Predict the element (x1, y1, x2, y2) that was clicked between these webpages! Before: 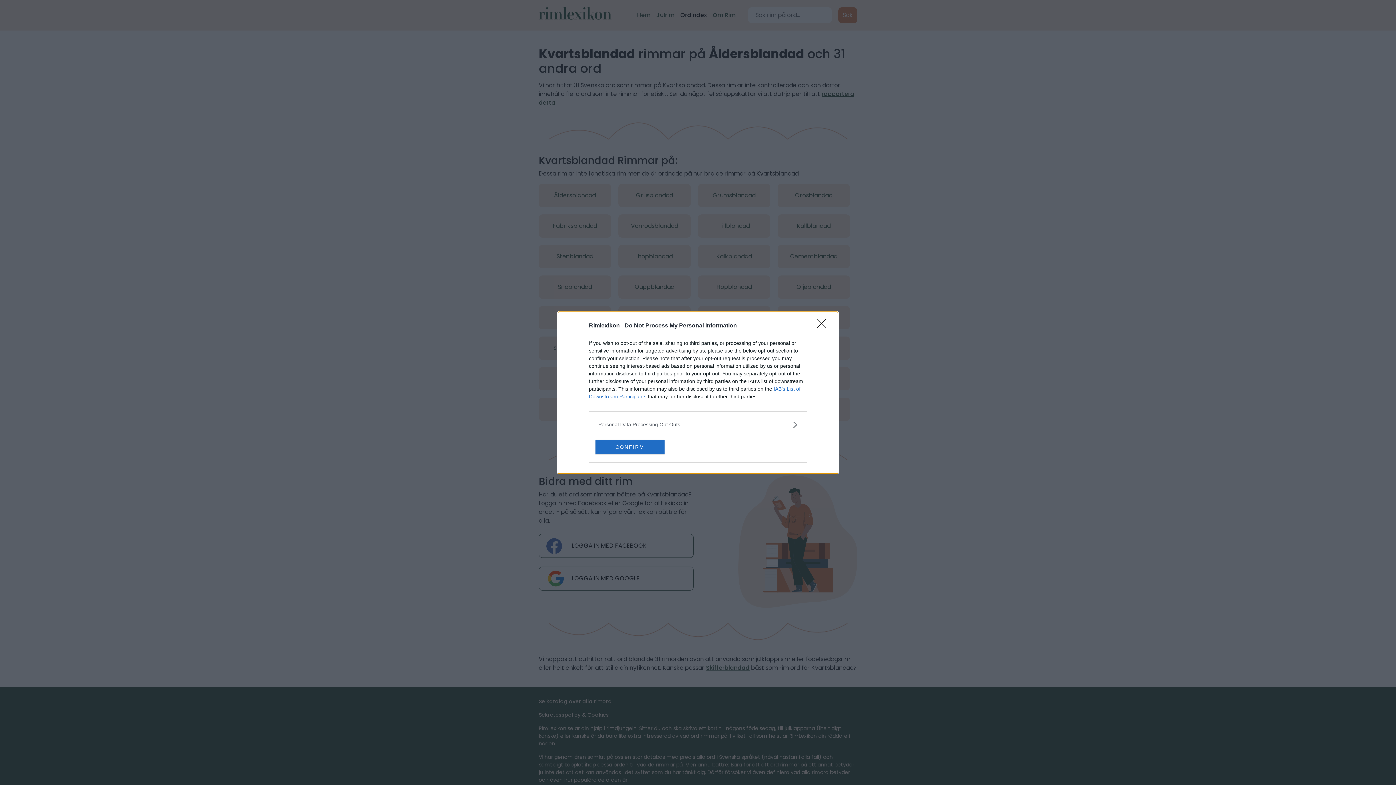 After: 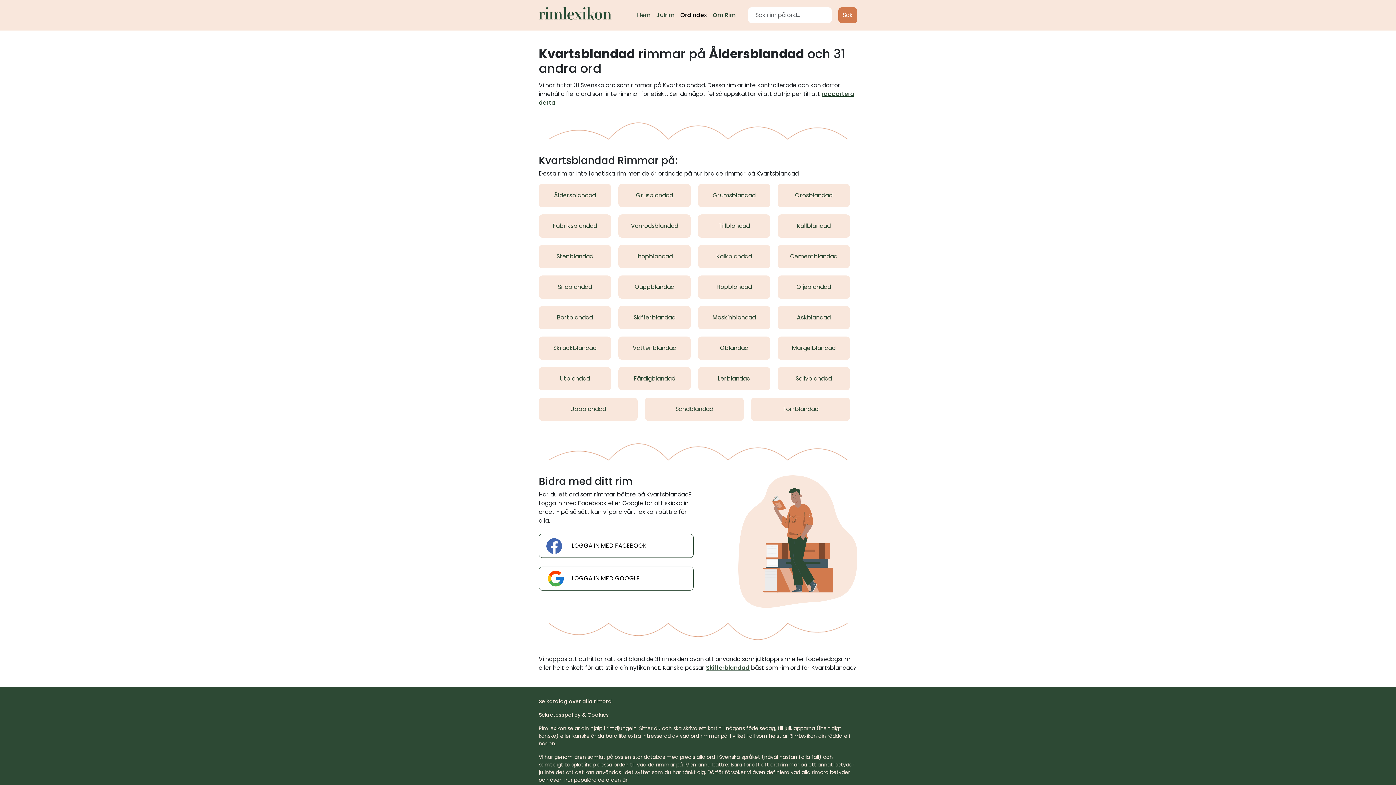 Action: bbox: (817, 319, 830, 332) label: Close